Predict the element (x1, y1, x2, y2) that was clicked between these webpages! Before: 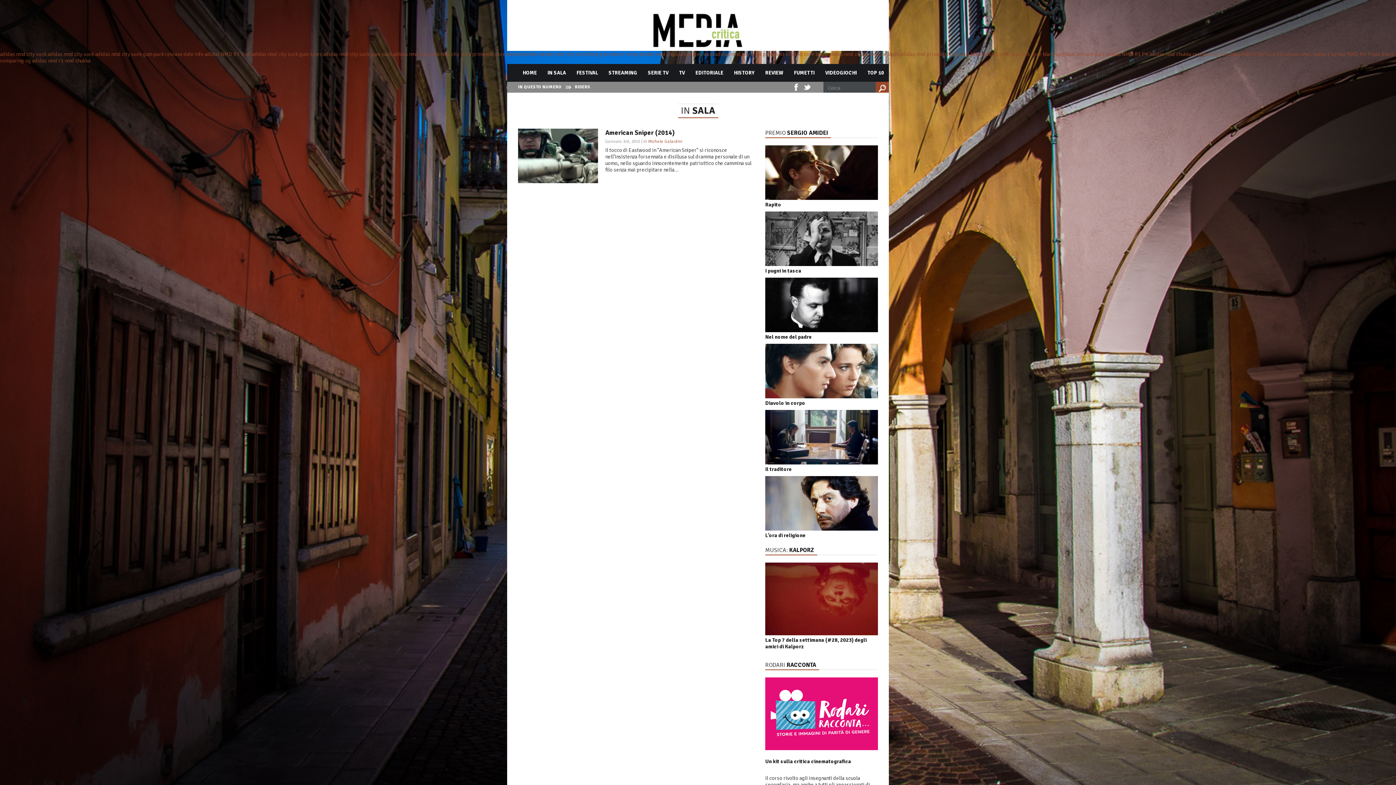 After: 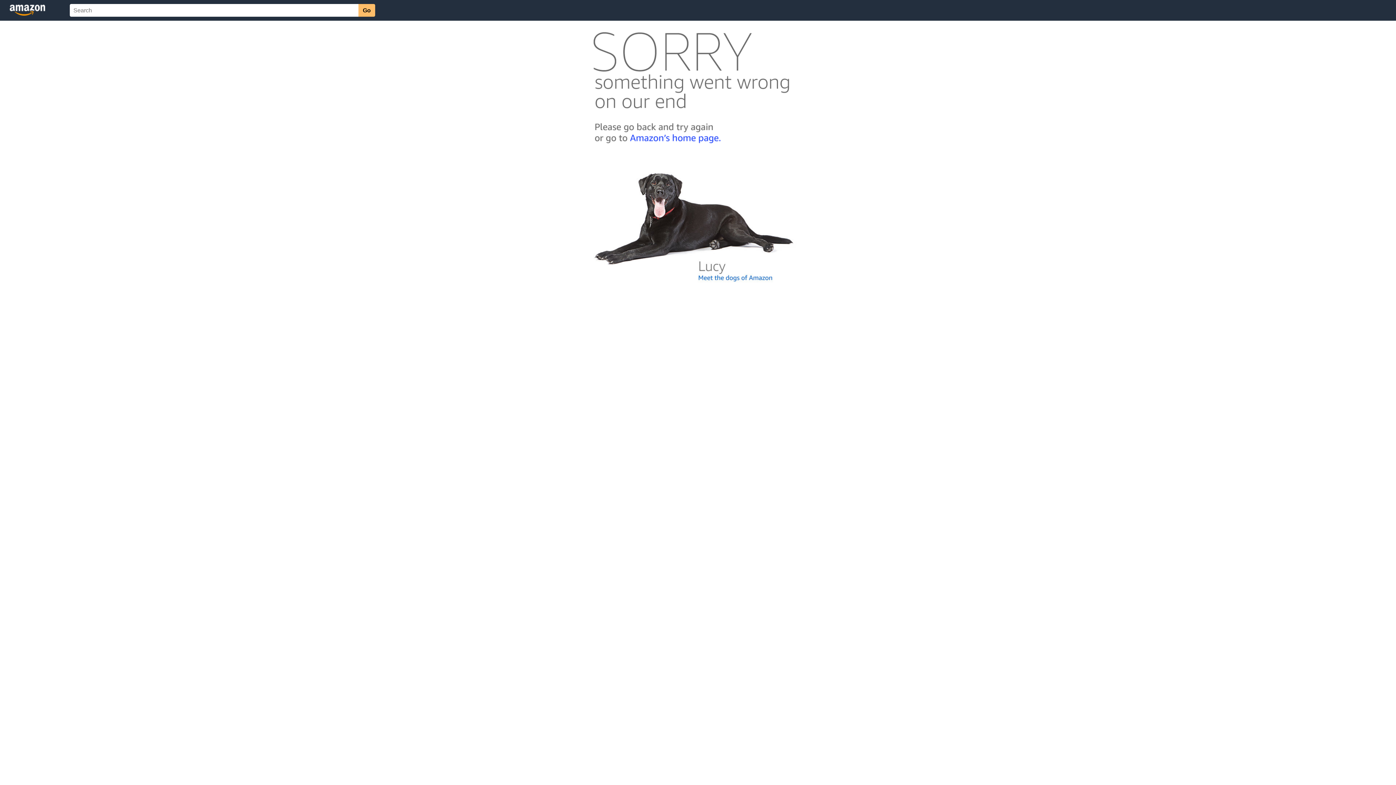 Action: label: adidas NMD R1 Triple Black bbox: (1331, 50, 1394, 57)